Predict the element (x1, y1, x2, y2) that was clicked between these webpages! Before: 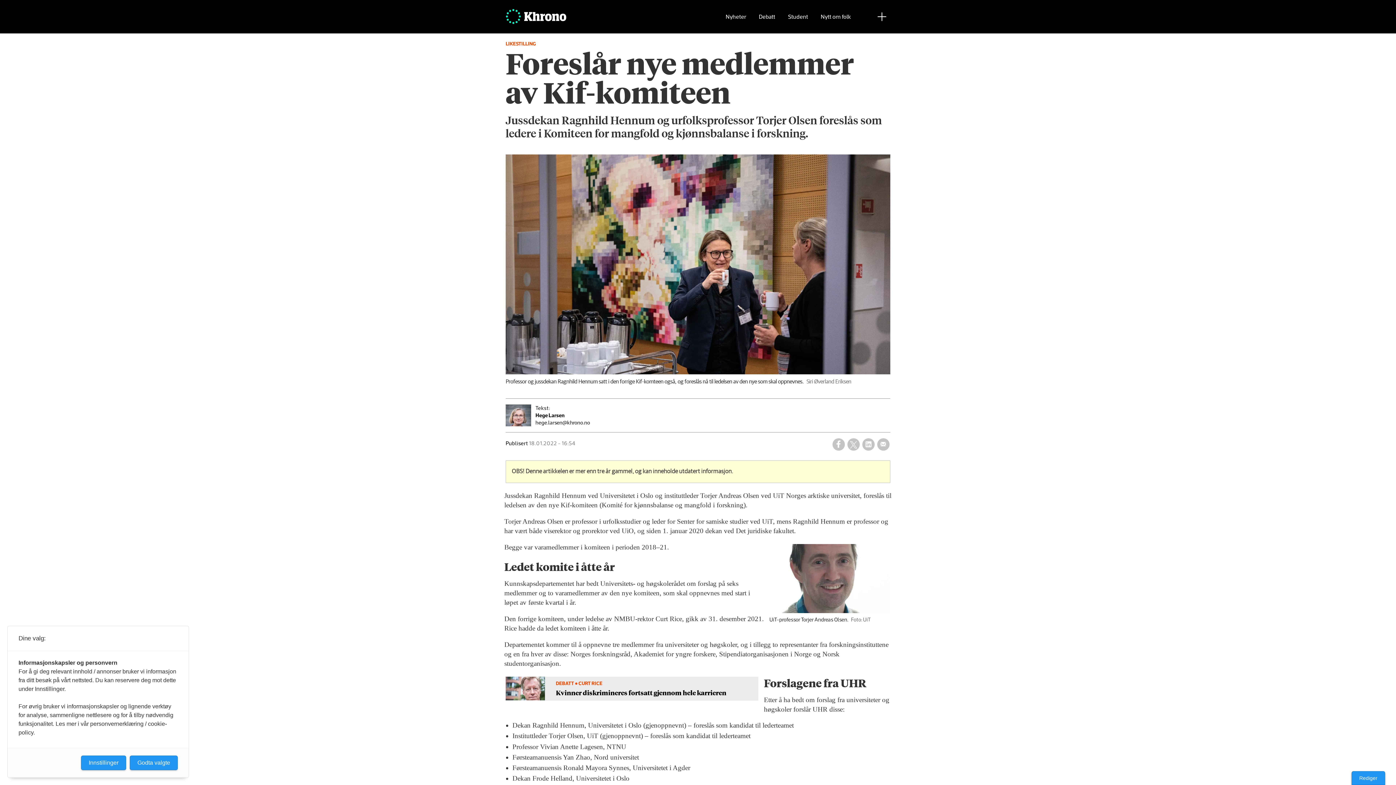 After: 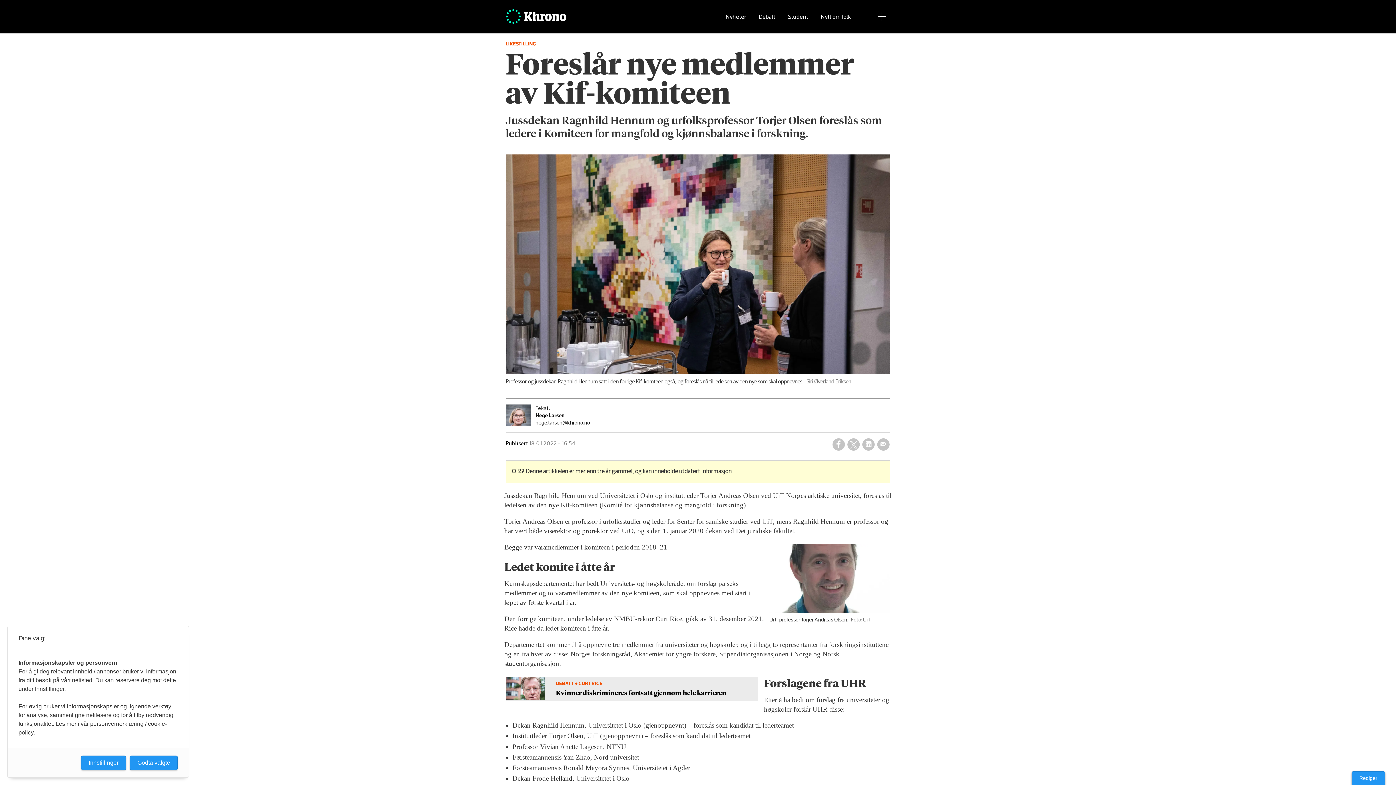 Action: bbox: (505, 419, 884, 426) label: hege.larsen@khrono.no